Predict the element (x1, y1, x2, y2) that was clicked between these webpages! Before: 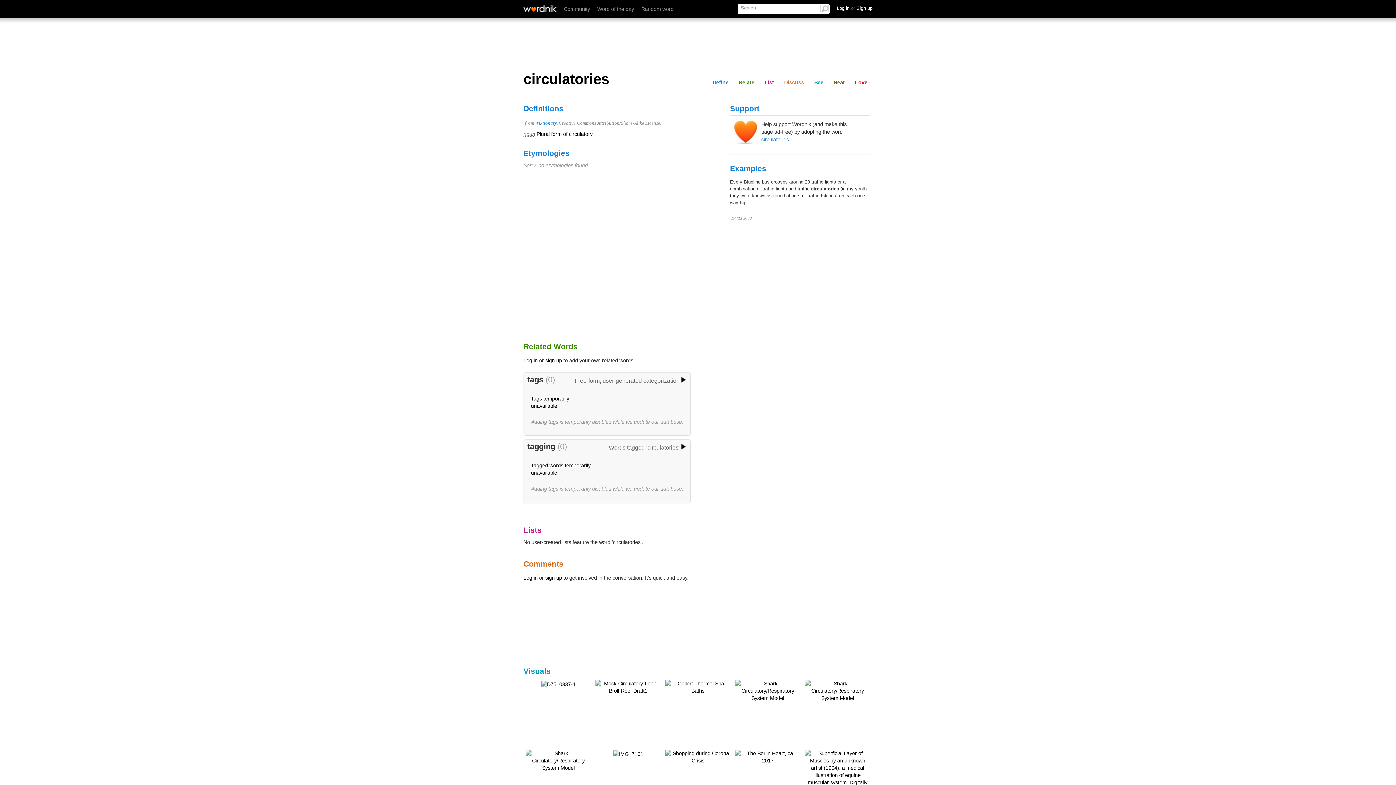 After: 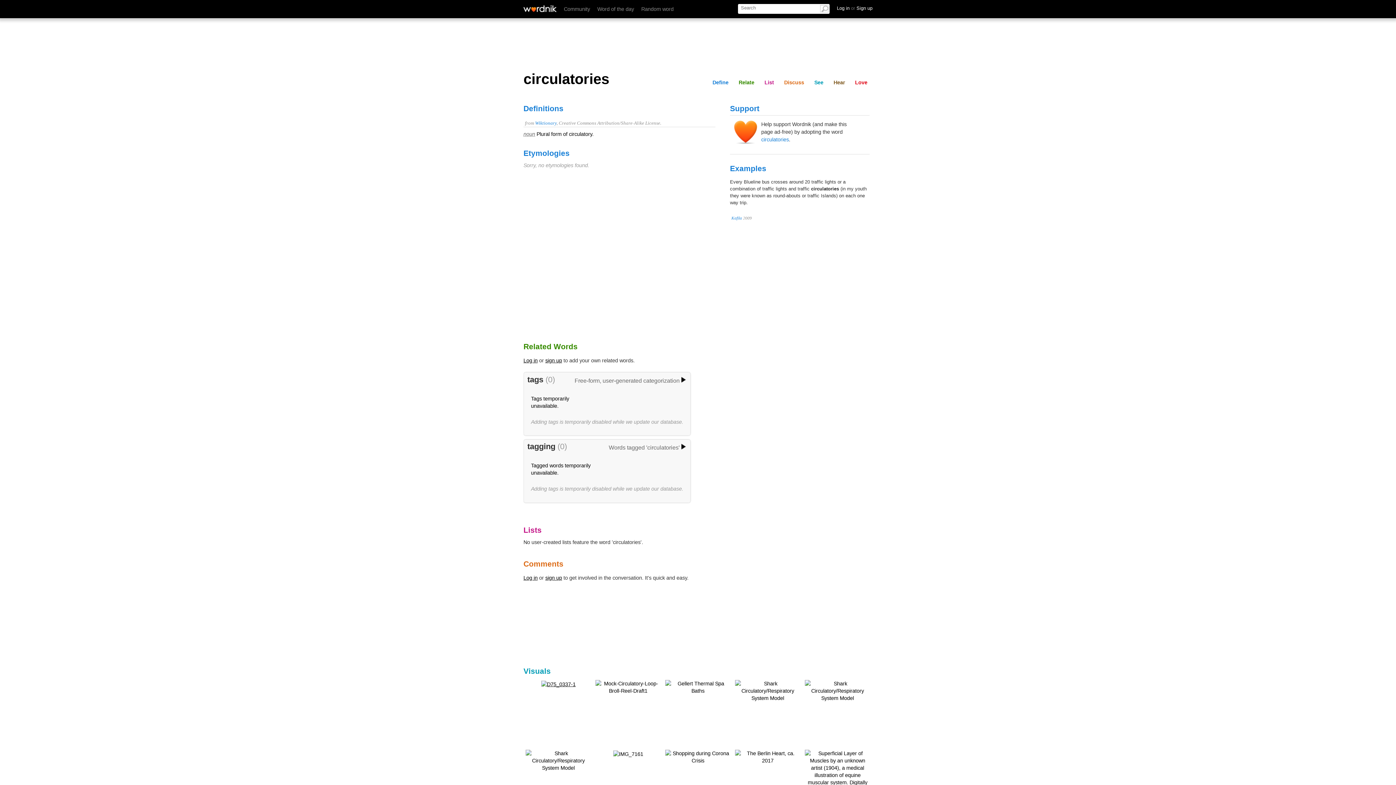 Action: bbox: (541, 681, 575, 687)